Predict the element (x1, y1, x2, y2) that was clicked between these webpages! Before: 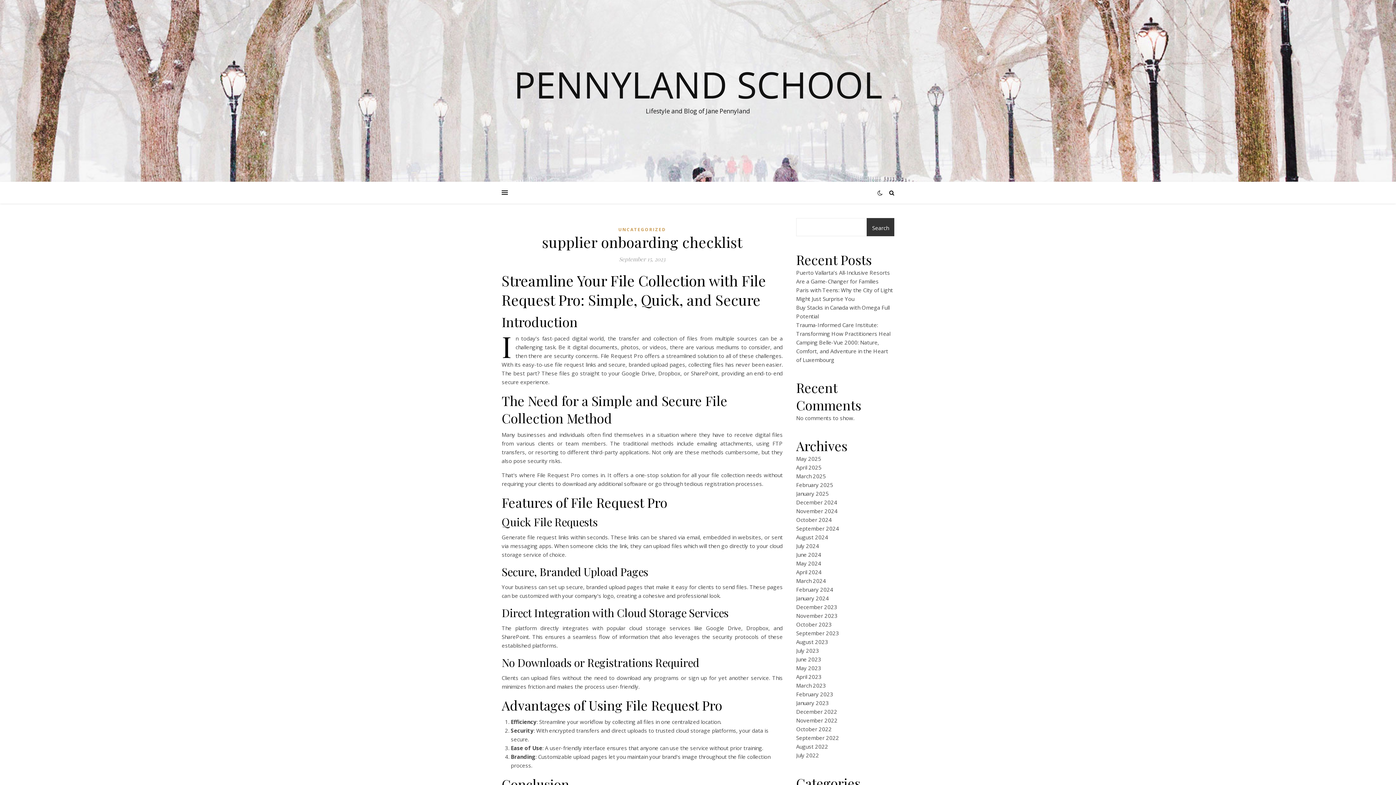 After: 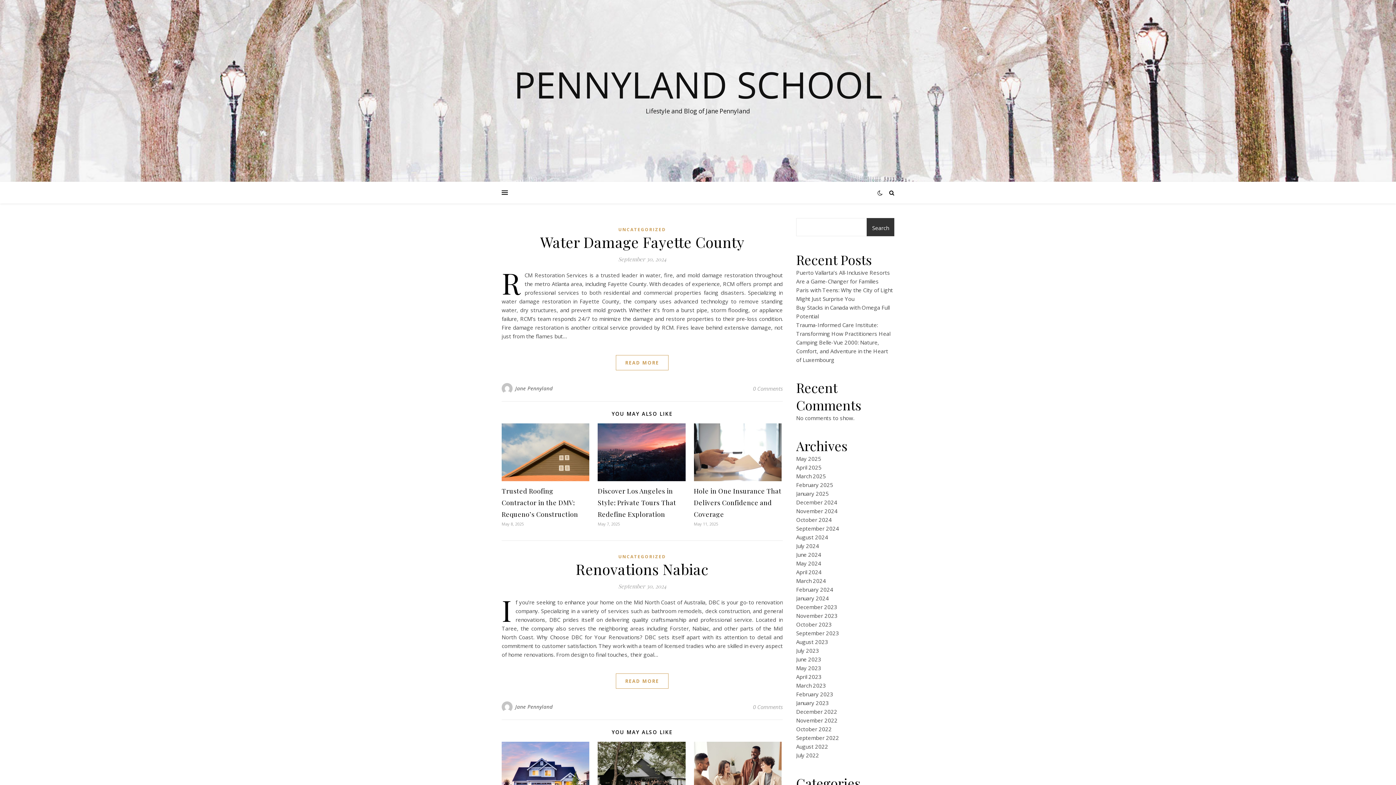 Action: bbox: (796, 525, 839, 532) label: September 2024